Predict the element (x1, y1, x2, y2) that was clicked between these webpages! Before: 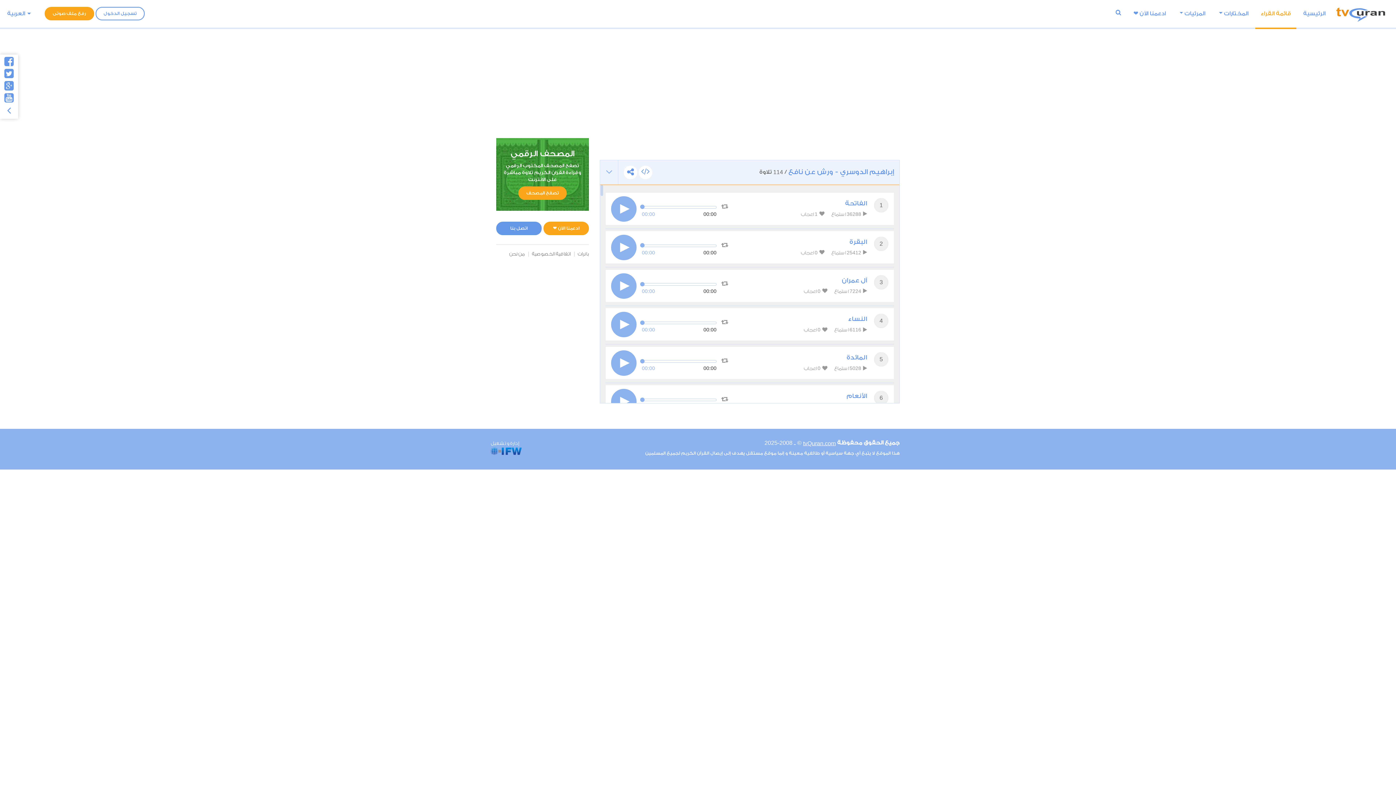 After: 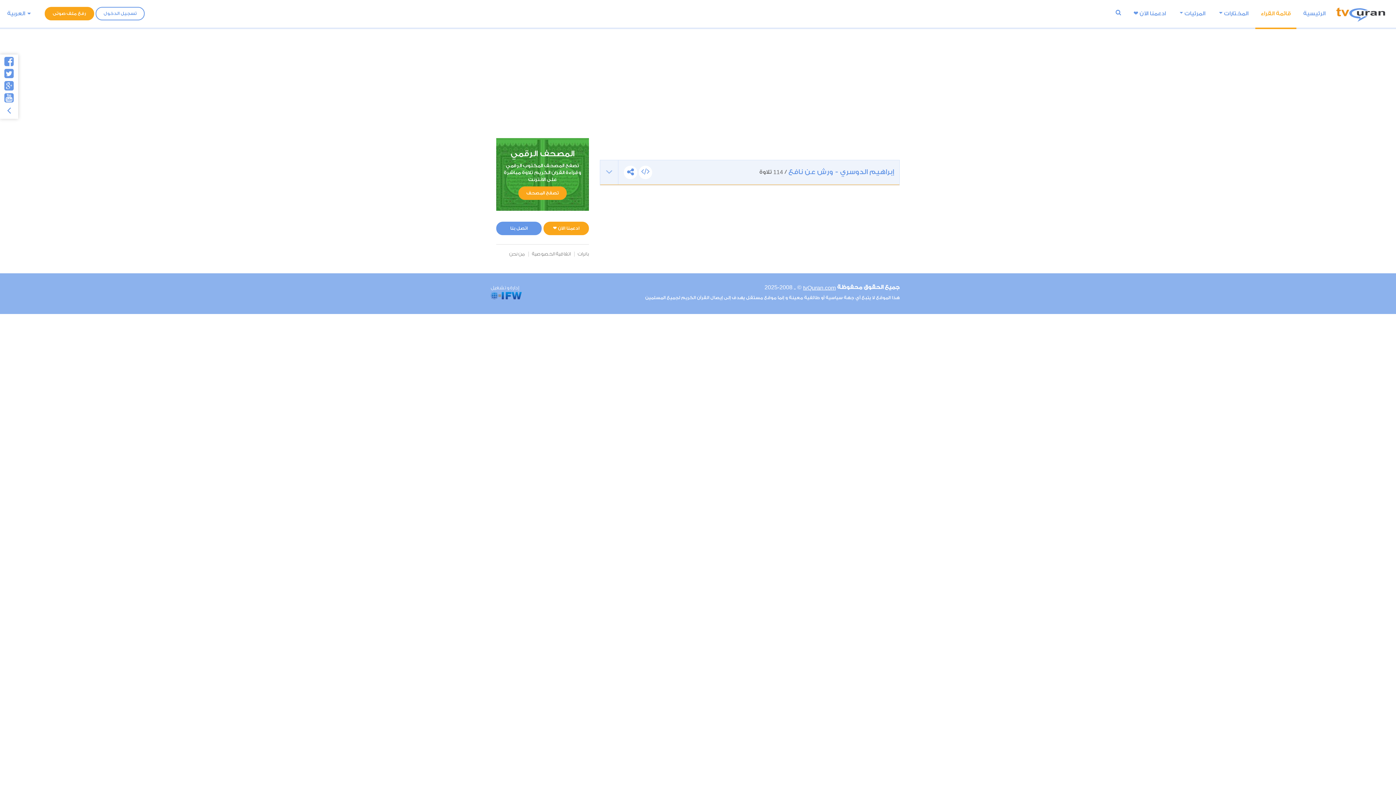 Action: bbox: (600, 160, 618, 184)